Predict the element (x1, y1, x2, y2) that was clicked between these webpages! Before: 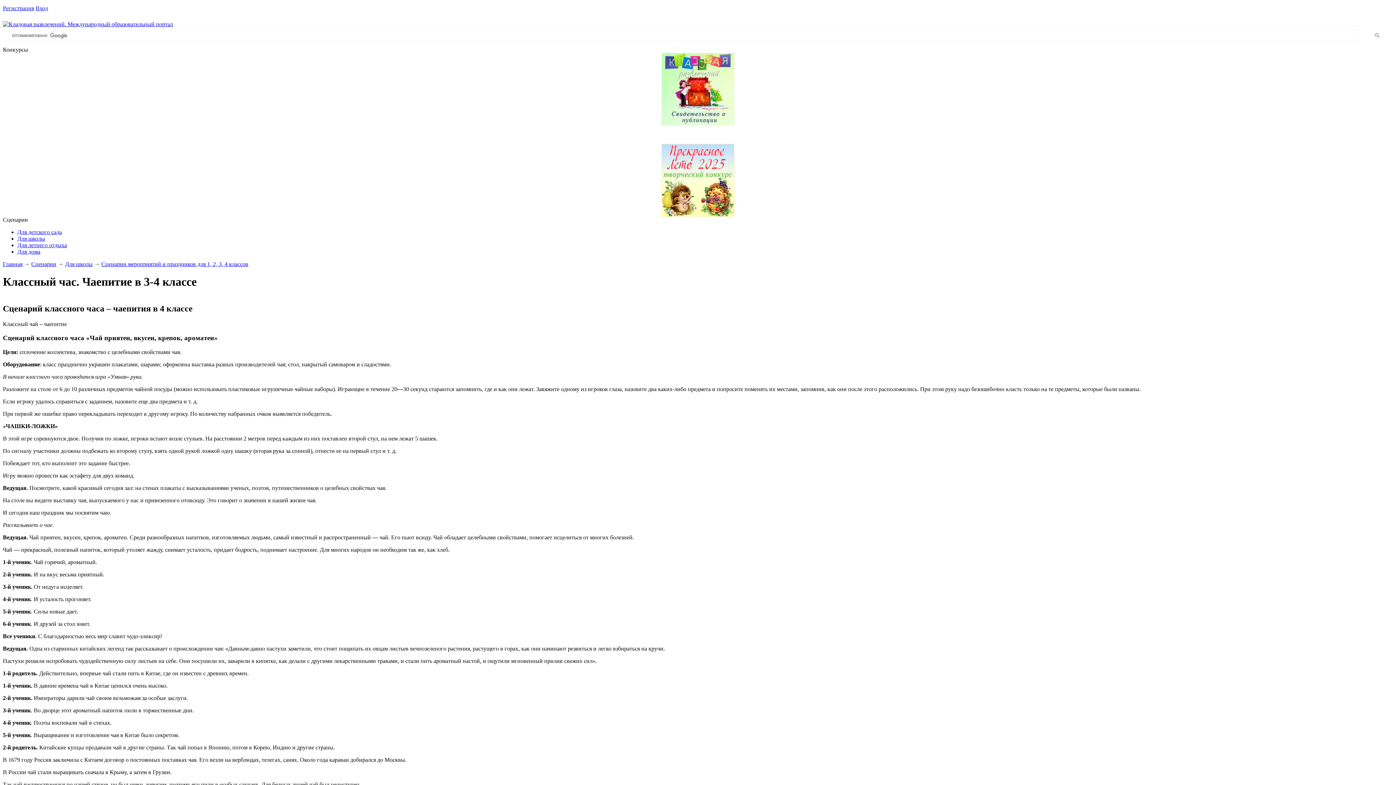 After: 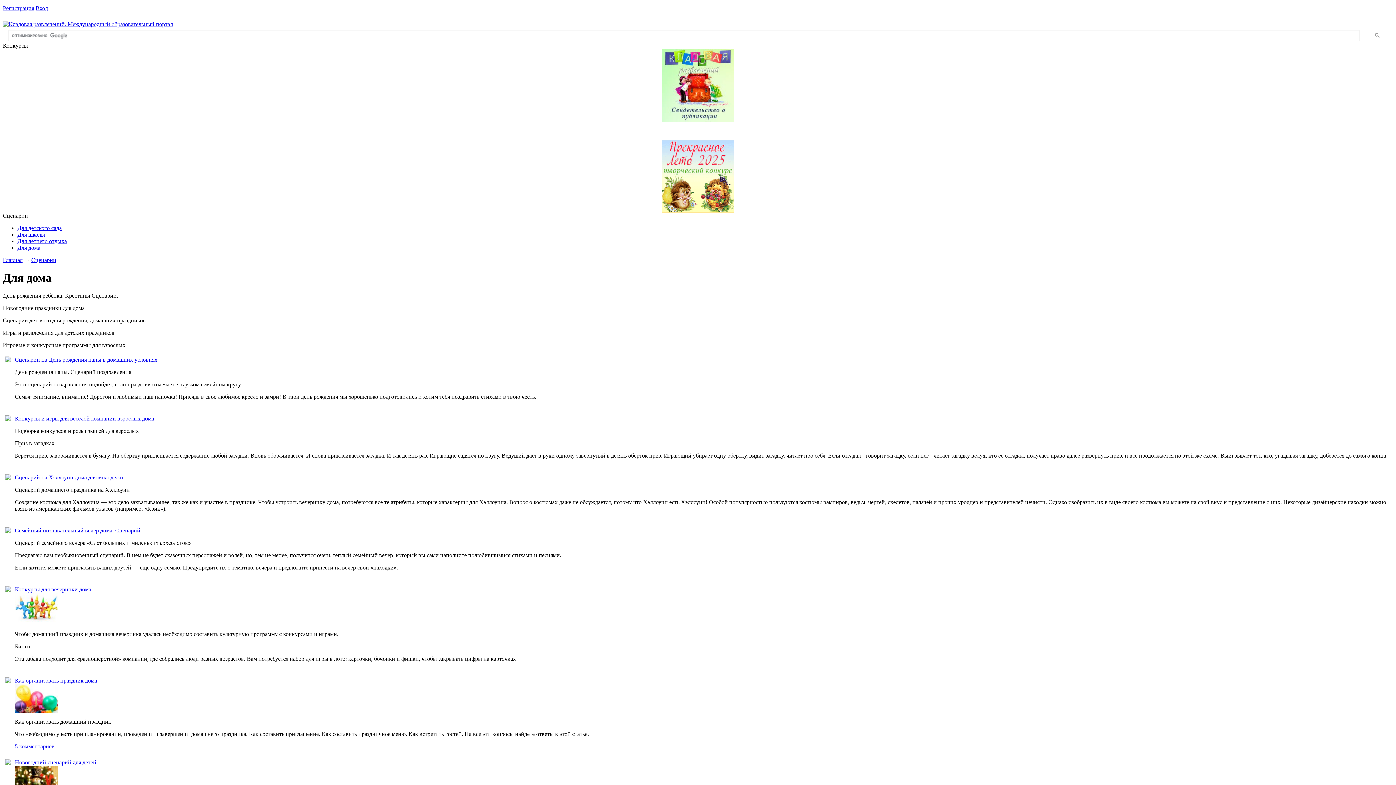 Action: bbox: (17, 248, 40, 254) label: Для дома